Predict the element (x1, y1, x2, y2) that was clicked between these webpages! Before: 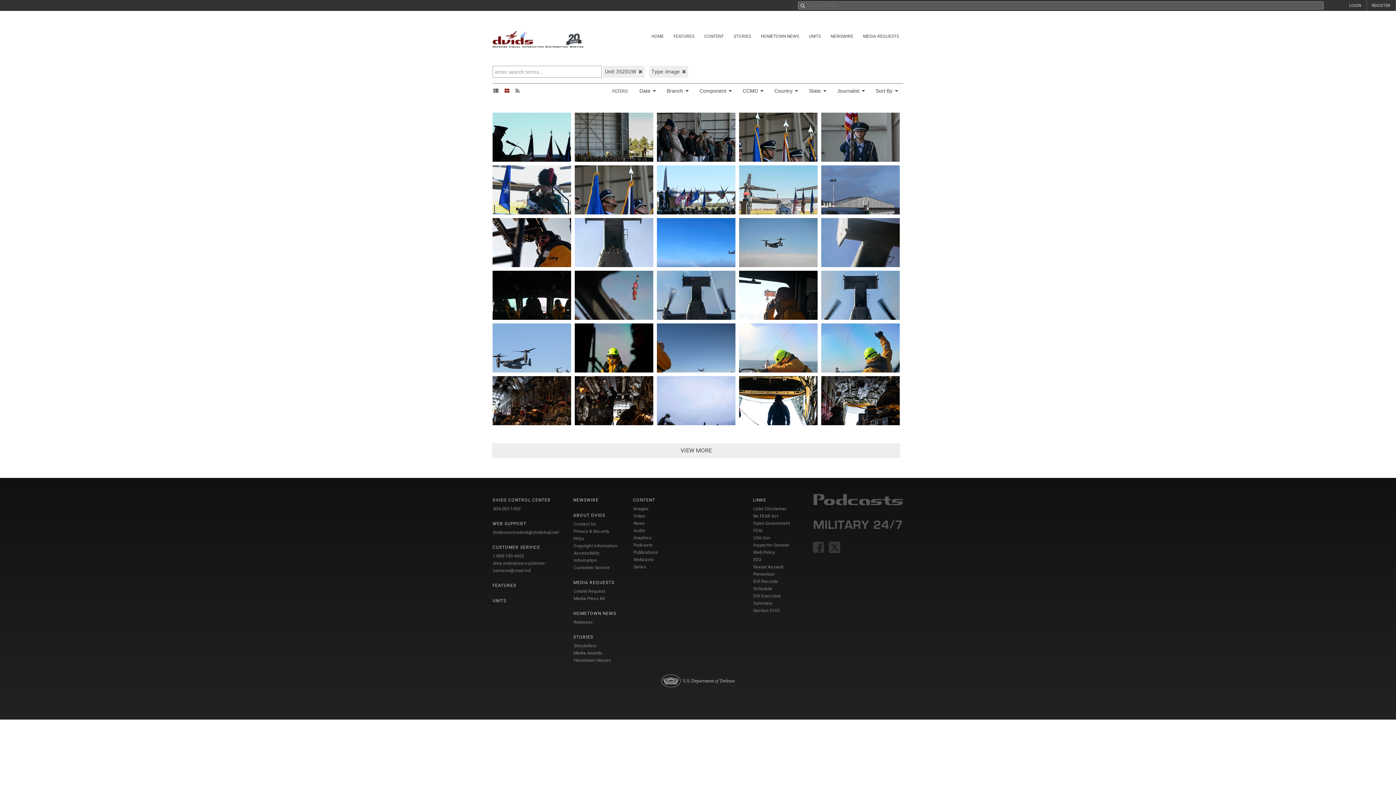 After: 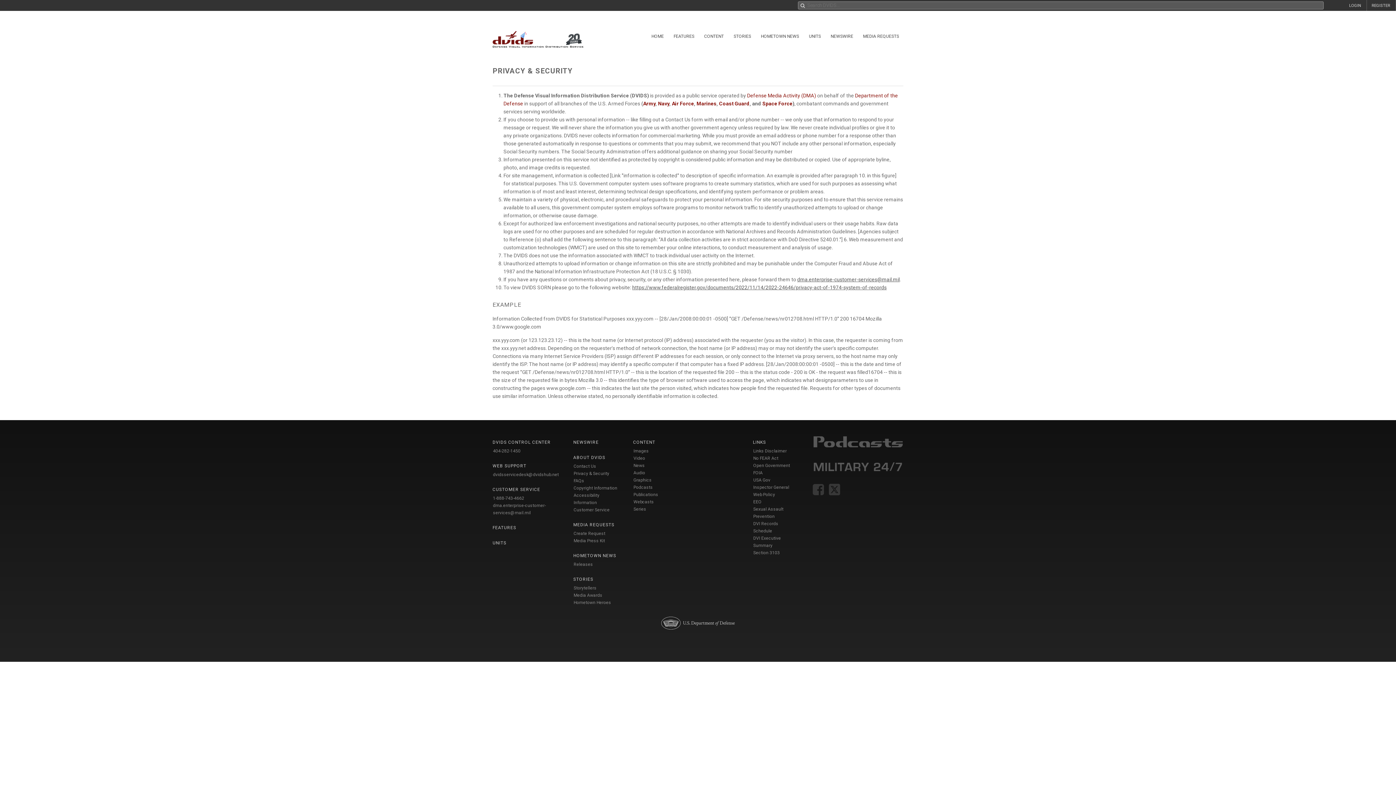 Action: bbox: (573, 529, 609, 534) label: Privacy & Security